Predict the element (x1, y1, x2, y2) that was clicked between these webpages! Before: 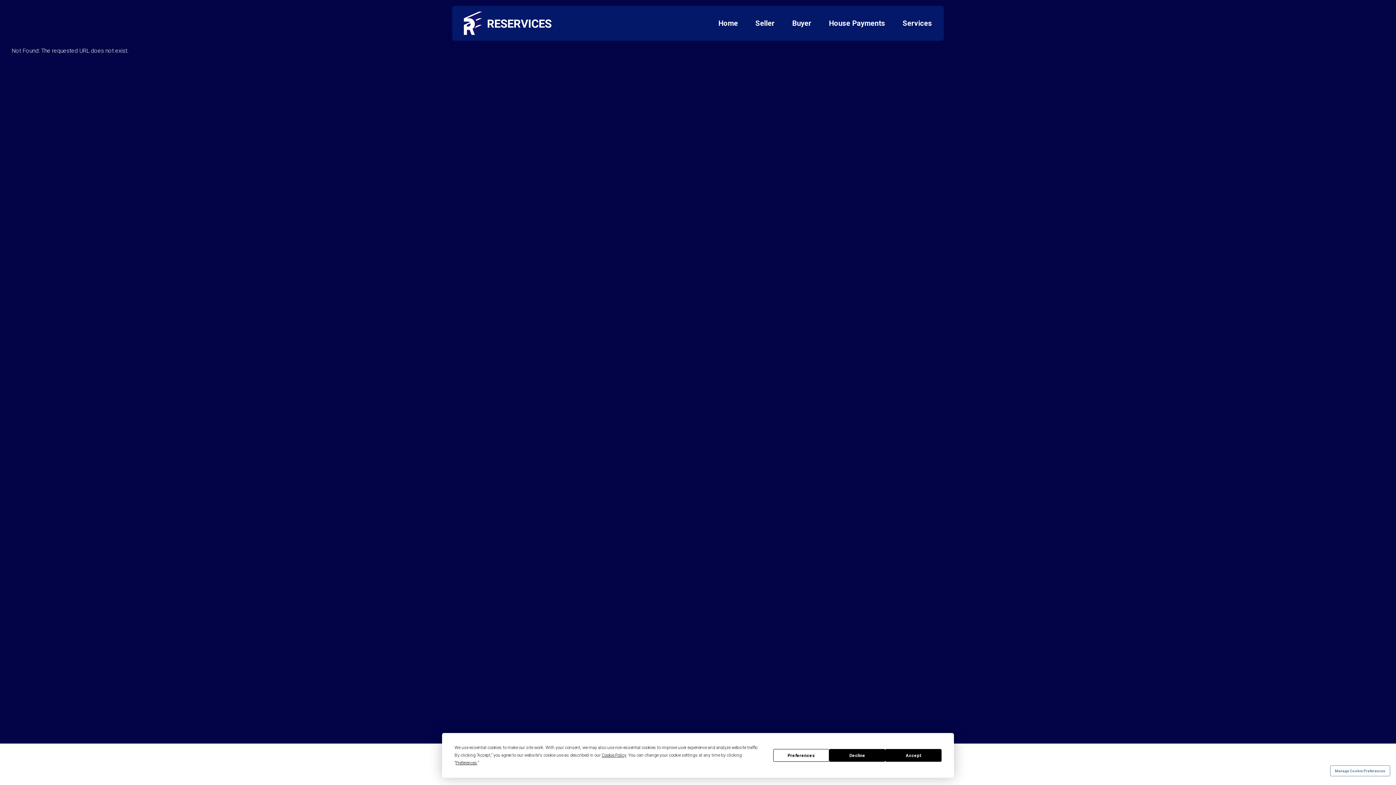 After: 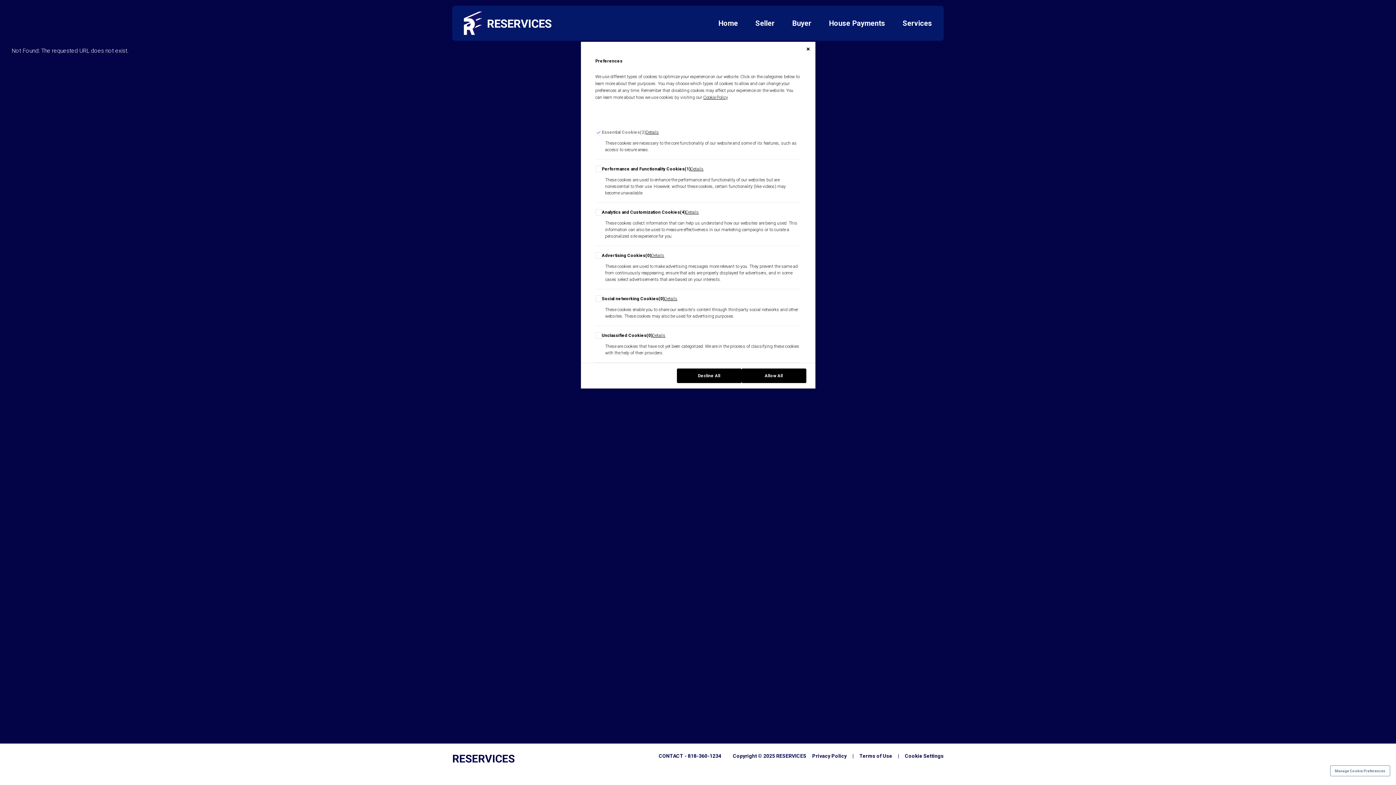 Action: label: Preferences bbox: (773, 749, 829, 762)